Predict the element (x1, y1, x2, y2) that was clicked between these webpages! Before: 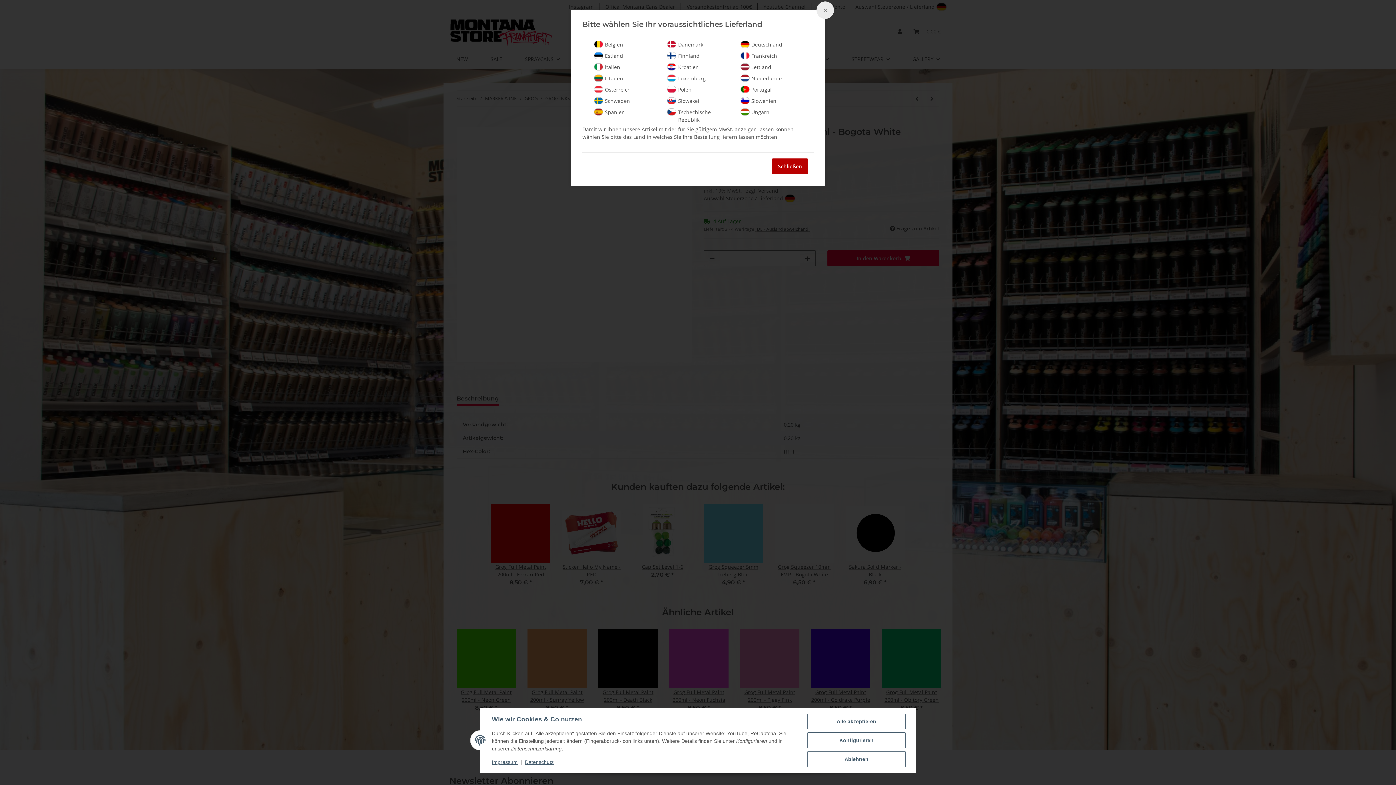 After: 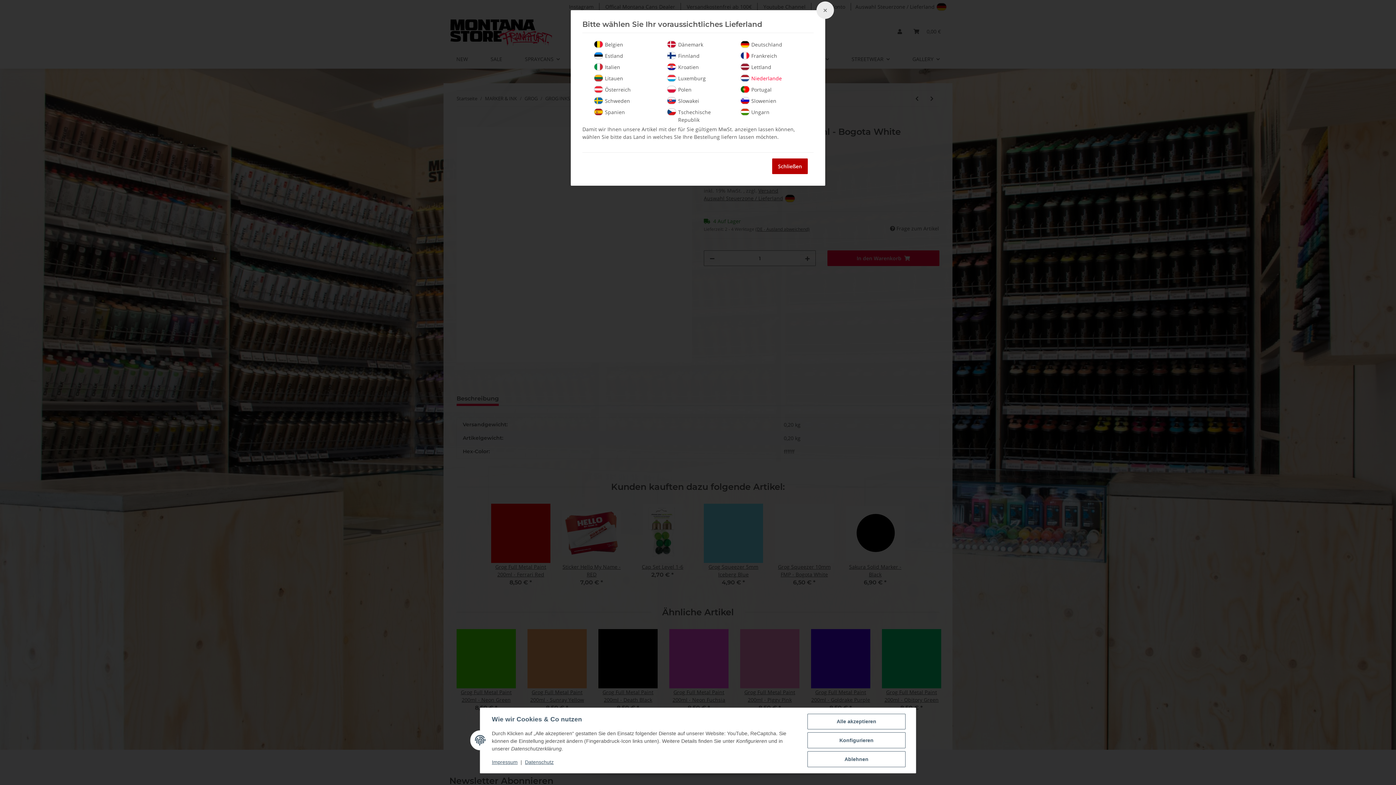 Action: bbox: (740, 74, 802, 82) label: Niederlande